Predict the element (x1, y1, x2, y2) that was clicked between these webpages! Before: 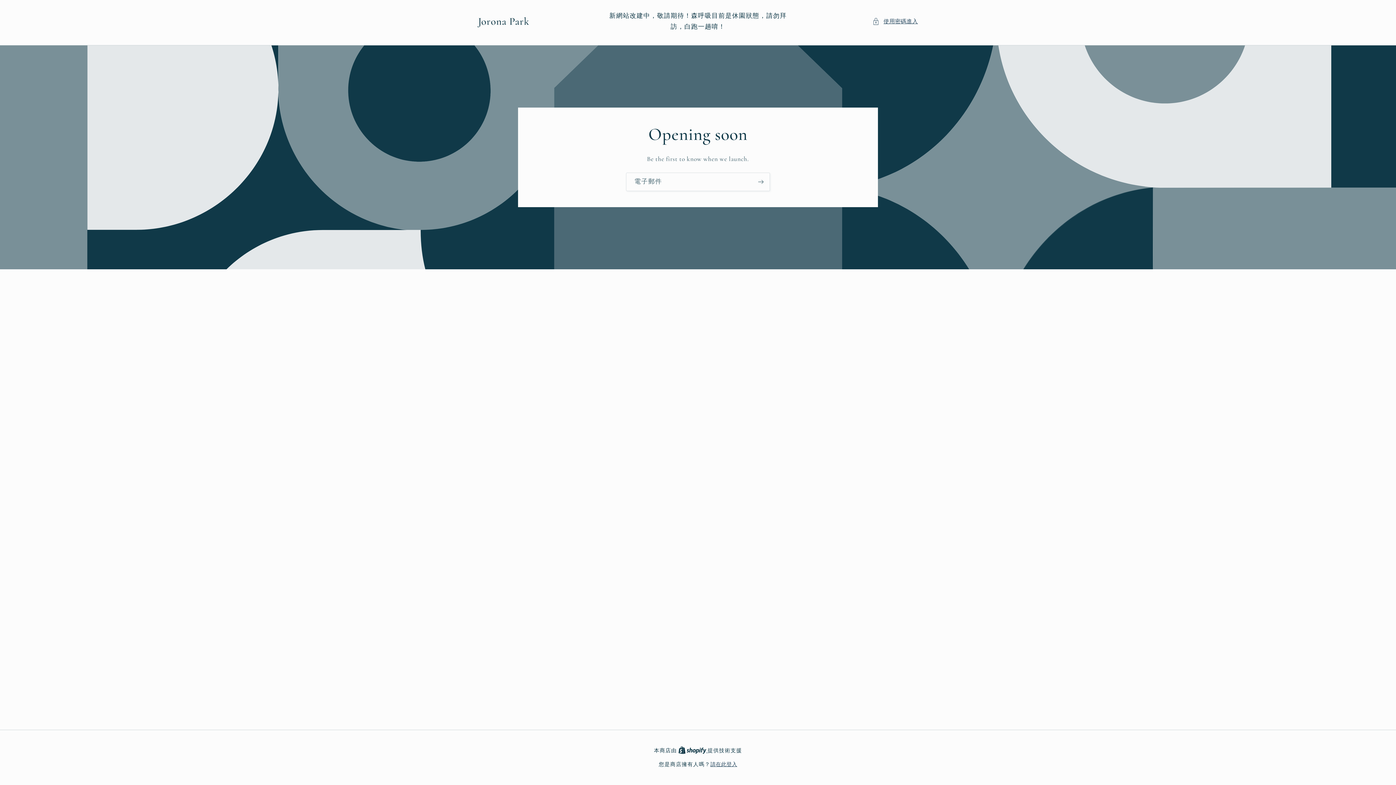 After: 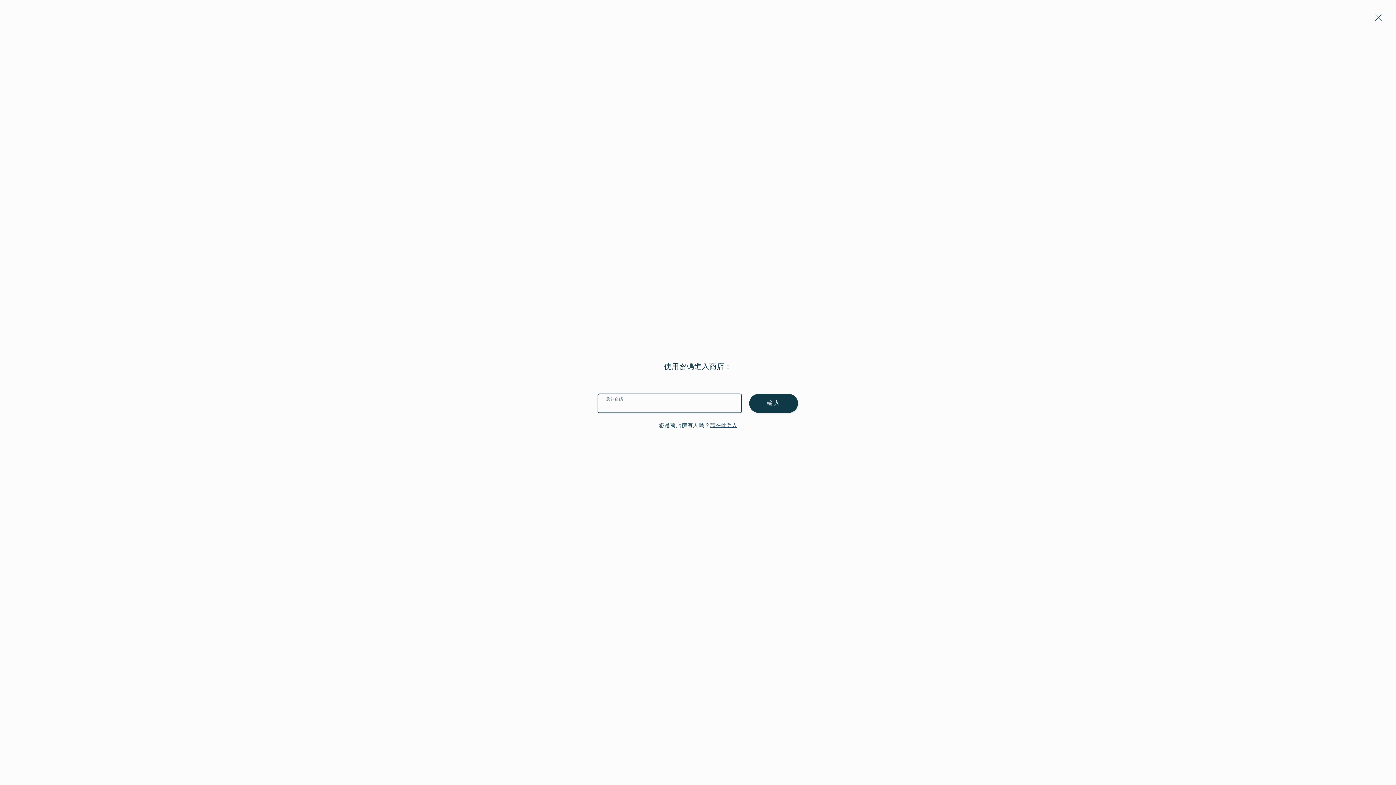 Action: label: 使用密碼進入 bbox: (872, 16, 918, 26)